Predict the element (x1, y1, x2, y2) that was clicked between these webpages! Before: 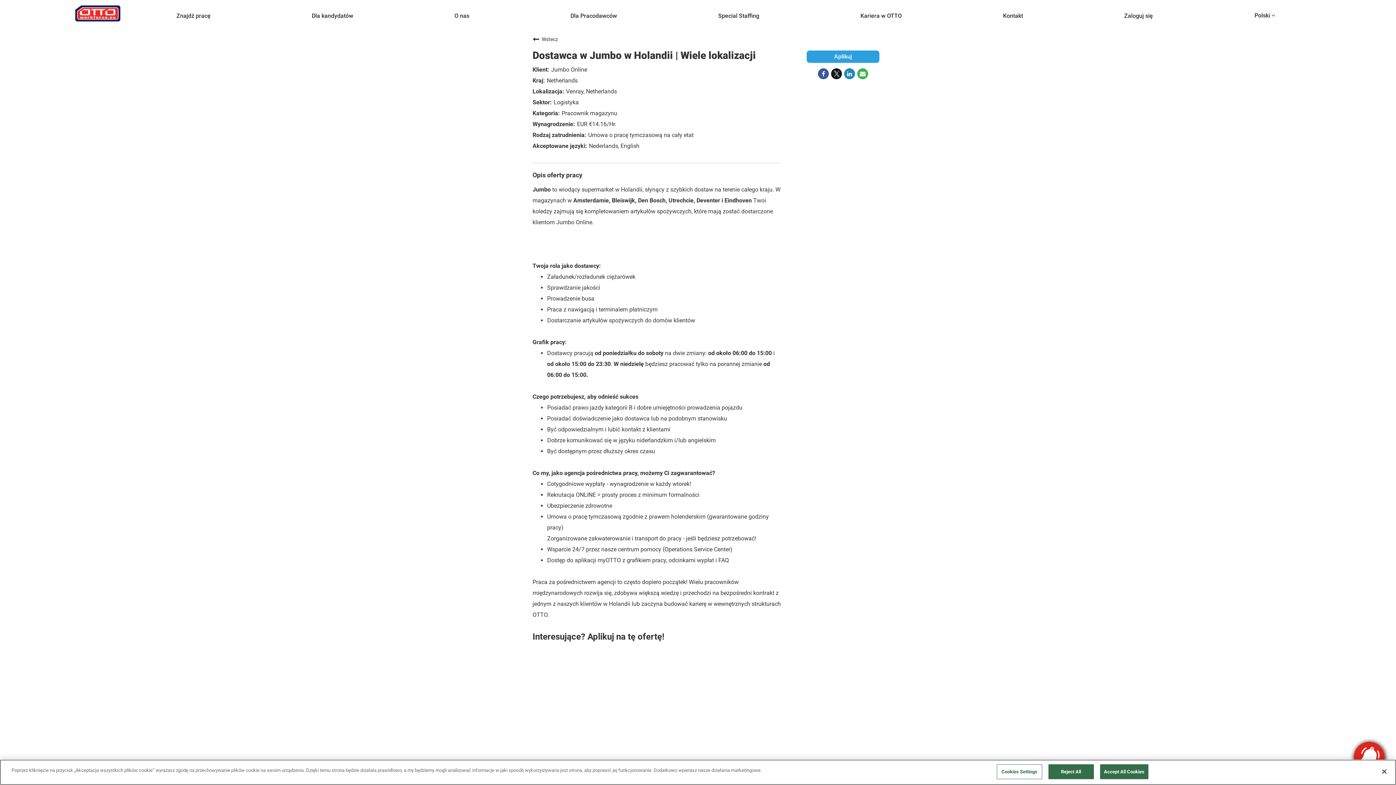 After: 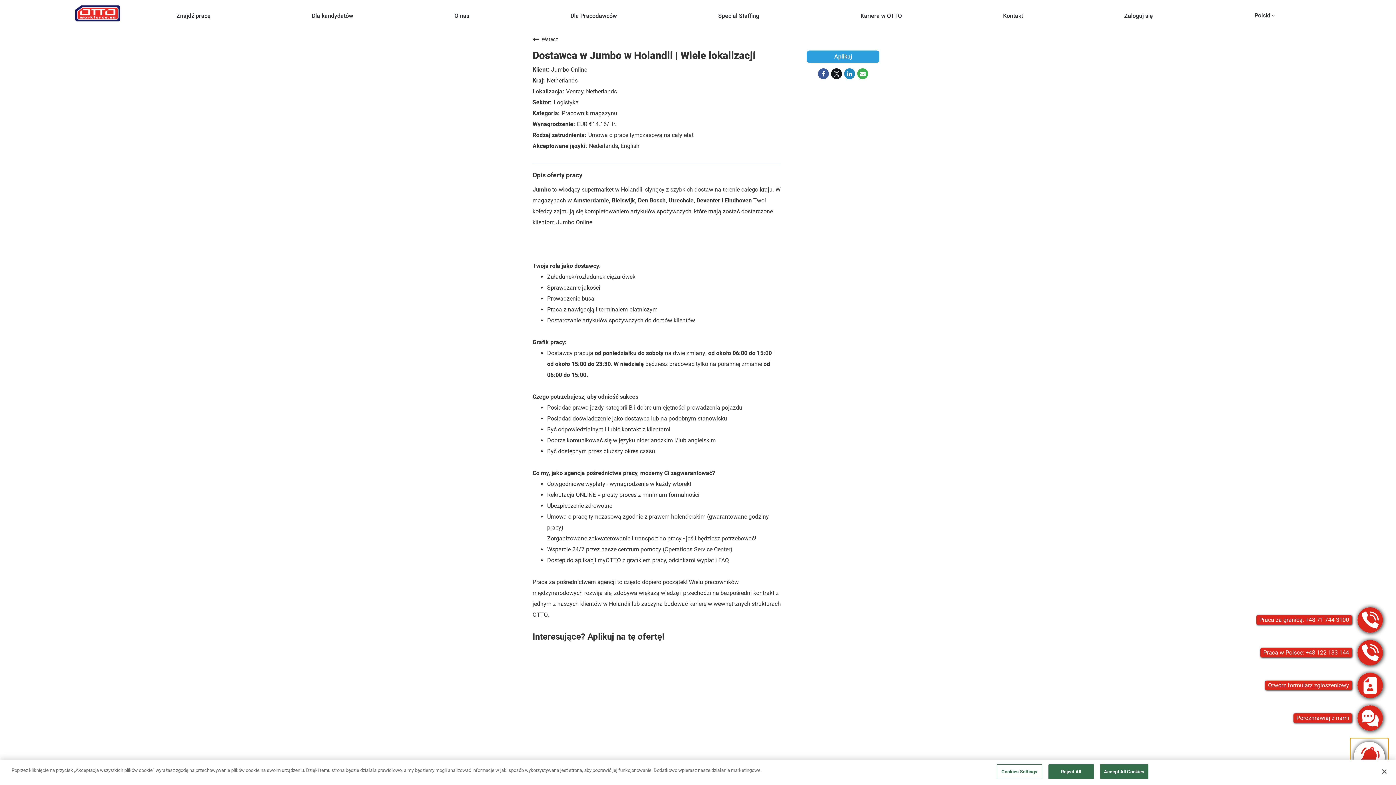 Action: bbox: (1350, 738, 1388, 777)